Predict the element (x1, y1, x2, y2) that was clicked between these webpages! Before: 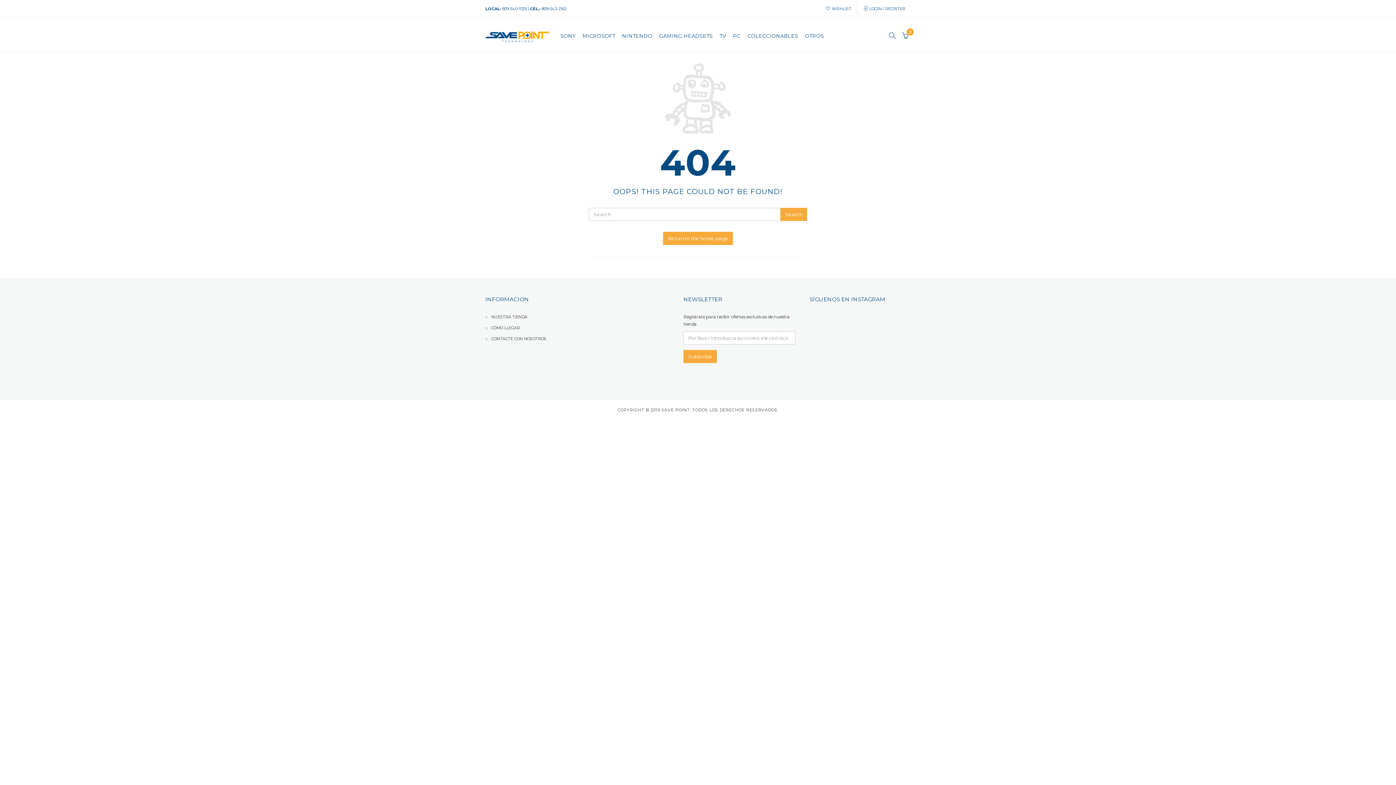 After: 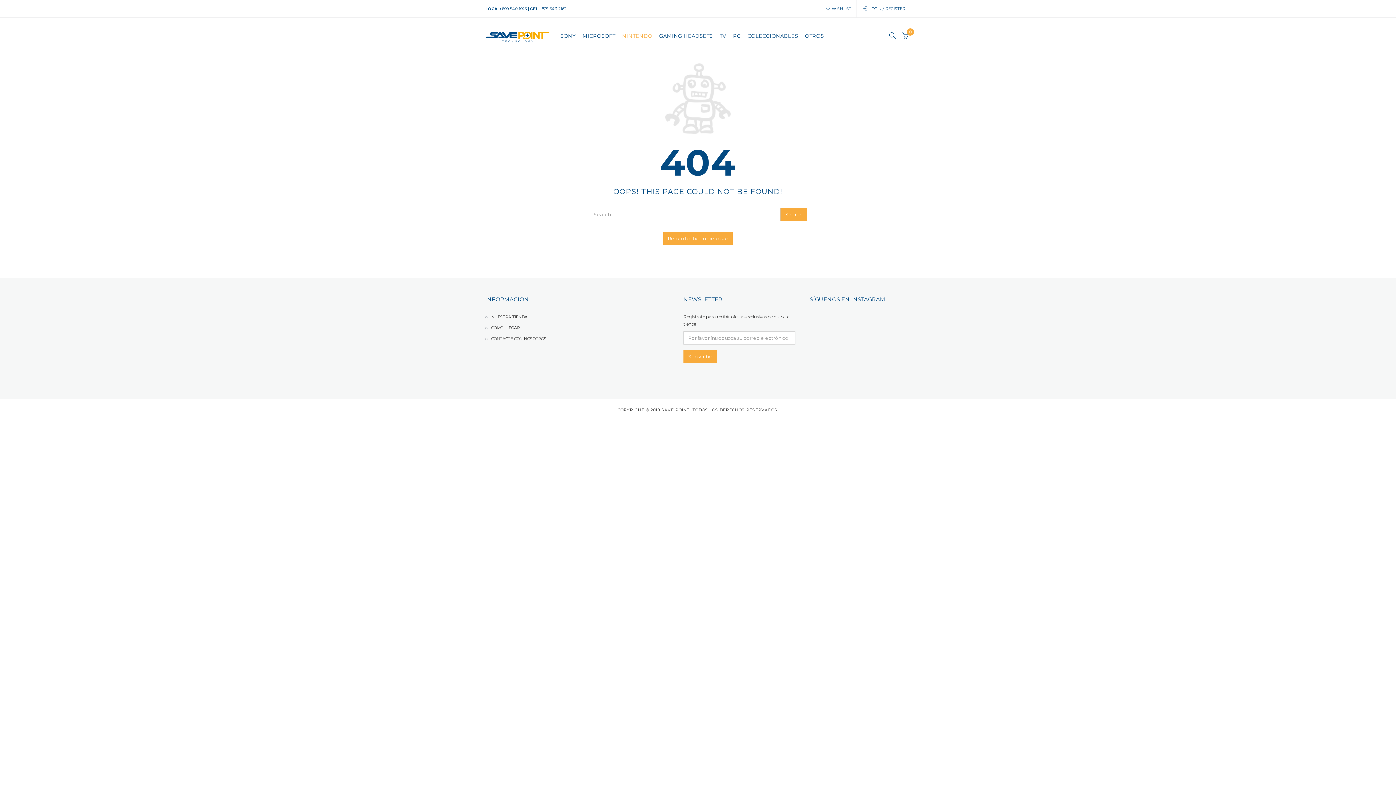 Action: bbox: (622, 26, 652, 45) label: NINTENDO